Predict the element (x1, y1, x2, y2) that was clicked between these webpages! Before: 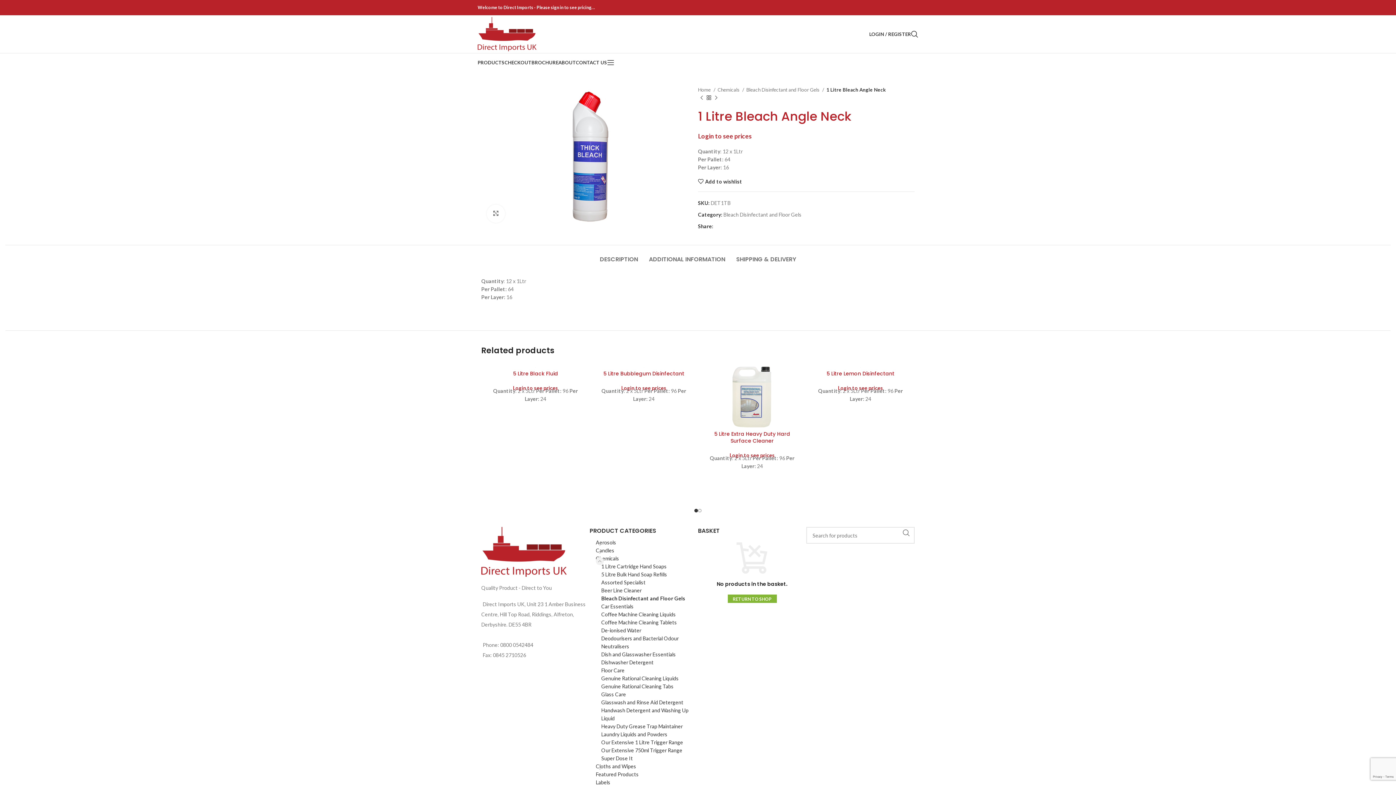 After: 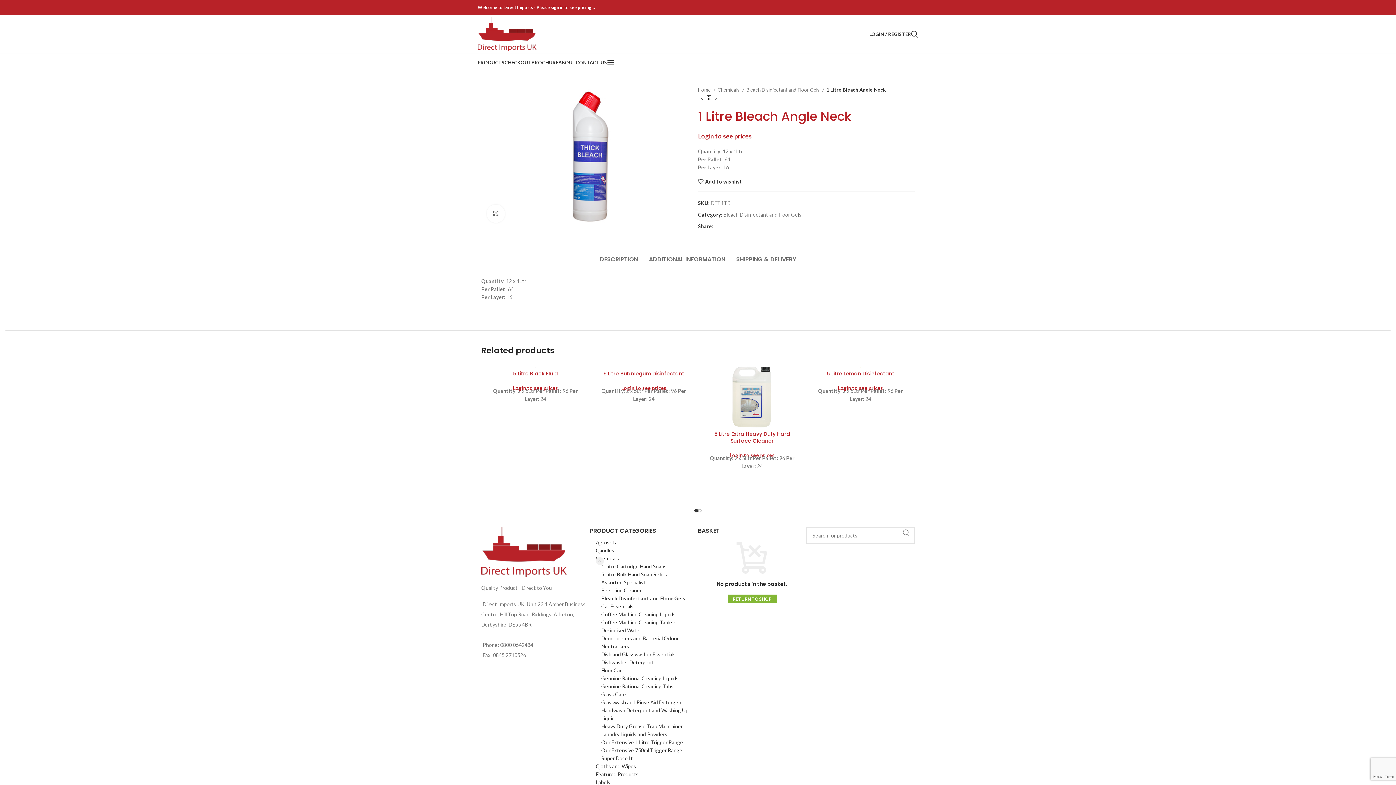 Action: bbox: (719, 224, 724, 228) label: X social link